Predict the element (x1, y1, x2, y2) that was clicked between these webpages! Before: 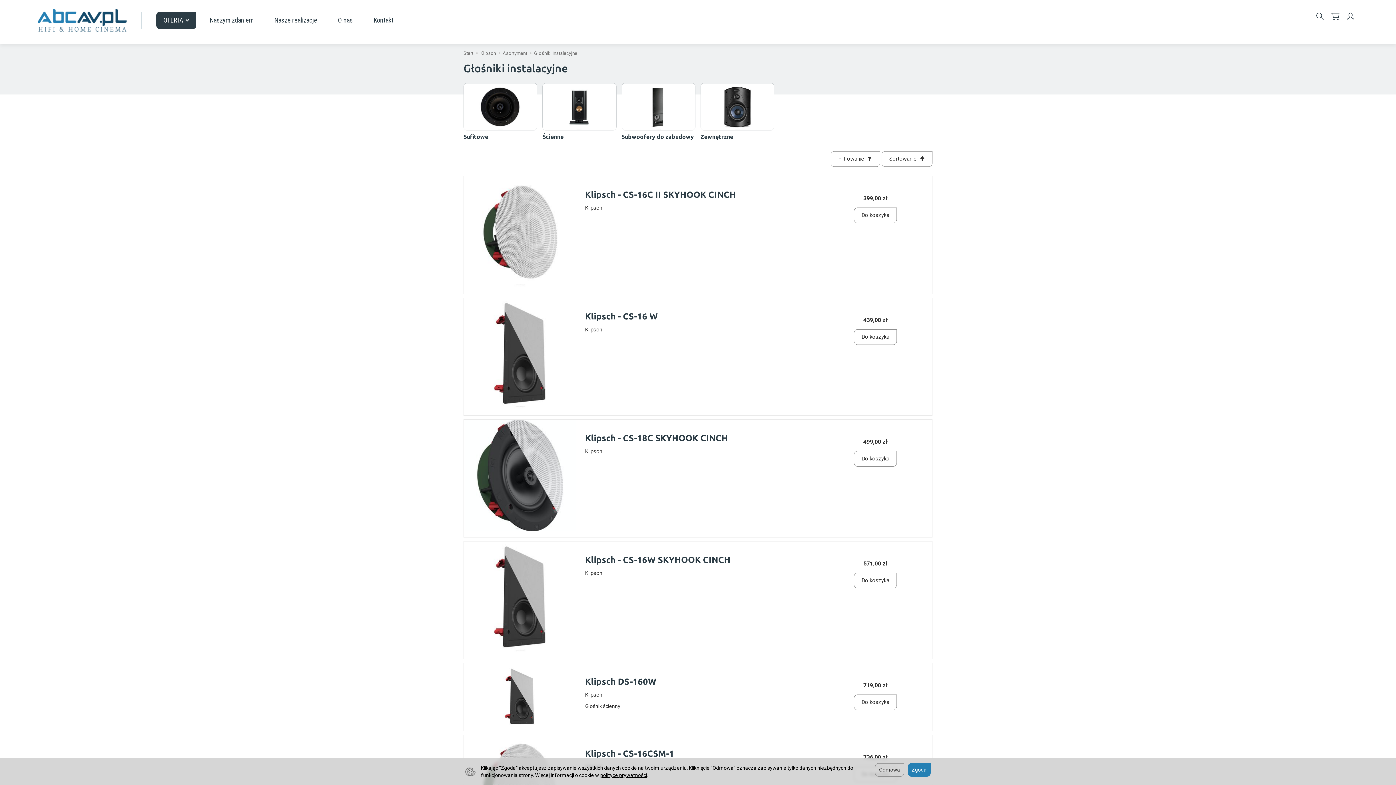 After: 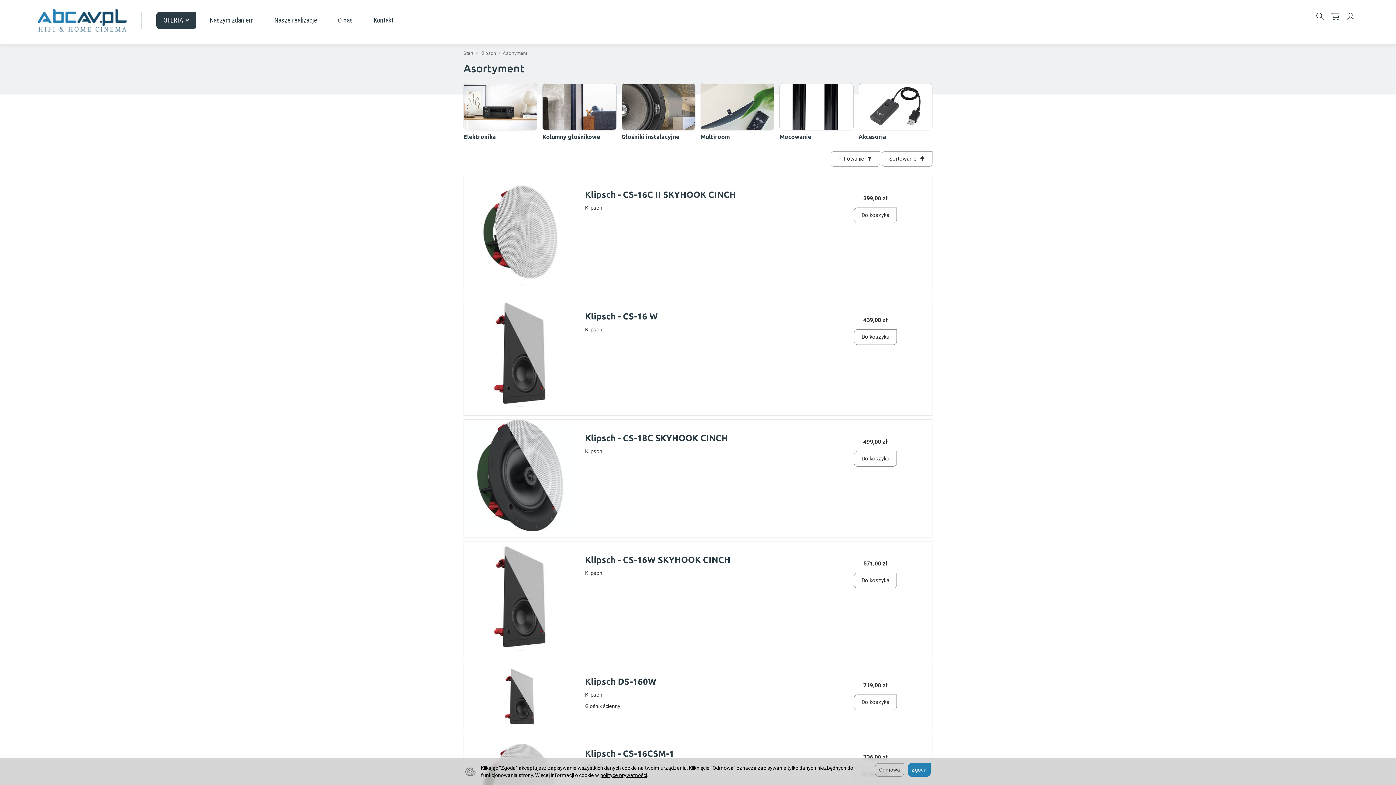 Action: label: Asortyment bbox: (502, 50, 527, 56)